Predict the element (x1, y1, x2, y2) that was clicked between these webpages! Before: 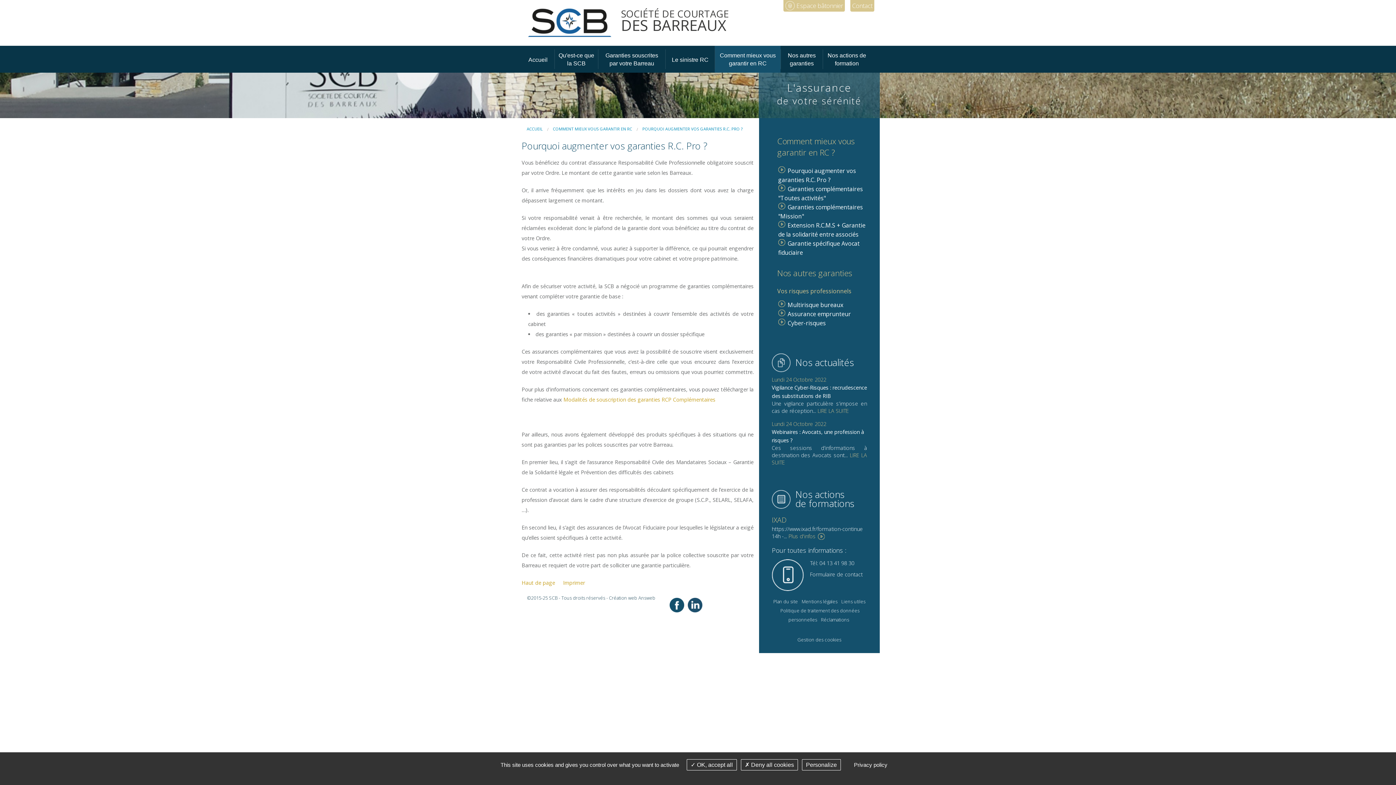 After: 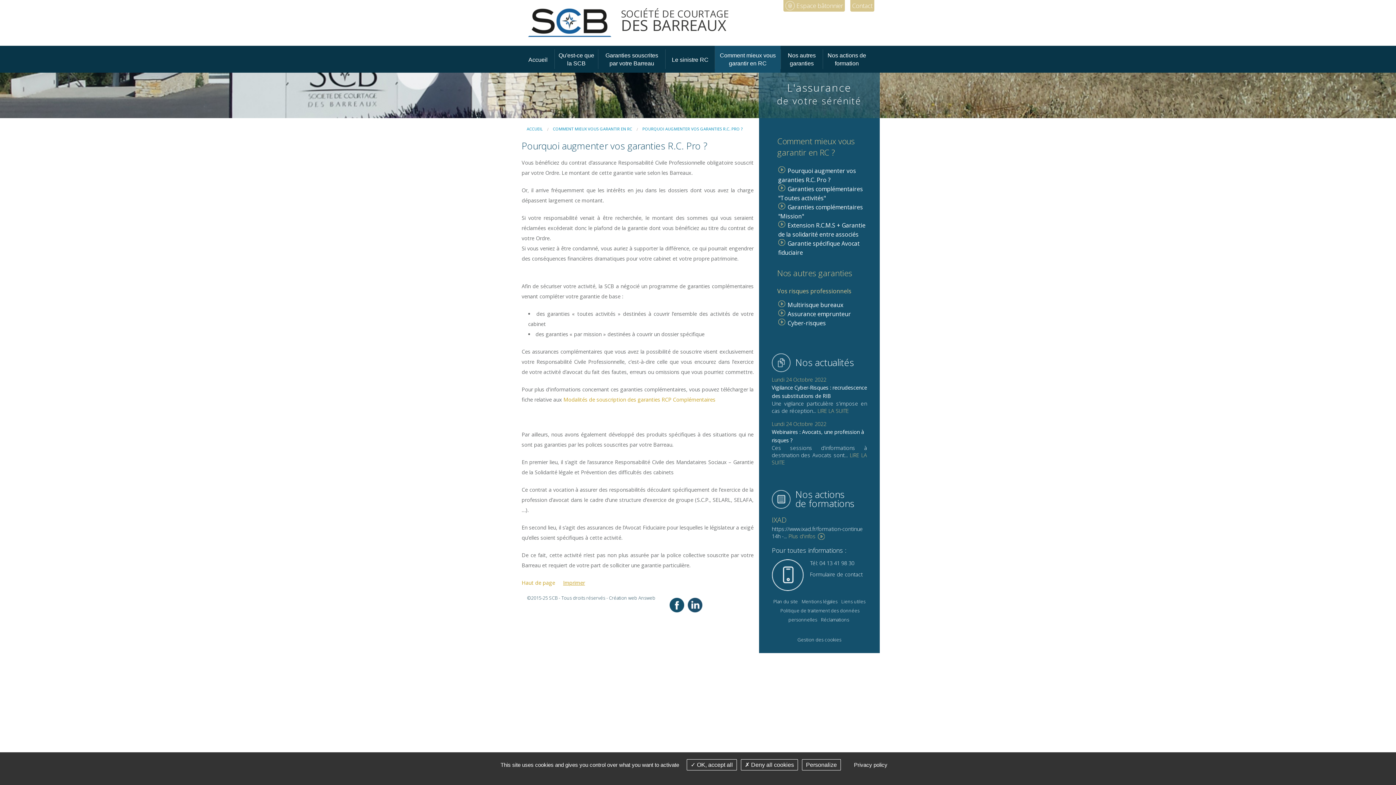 Action: bbox: (563, 578, 585, 588) label: Imprimer